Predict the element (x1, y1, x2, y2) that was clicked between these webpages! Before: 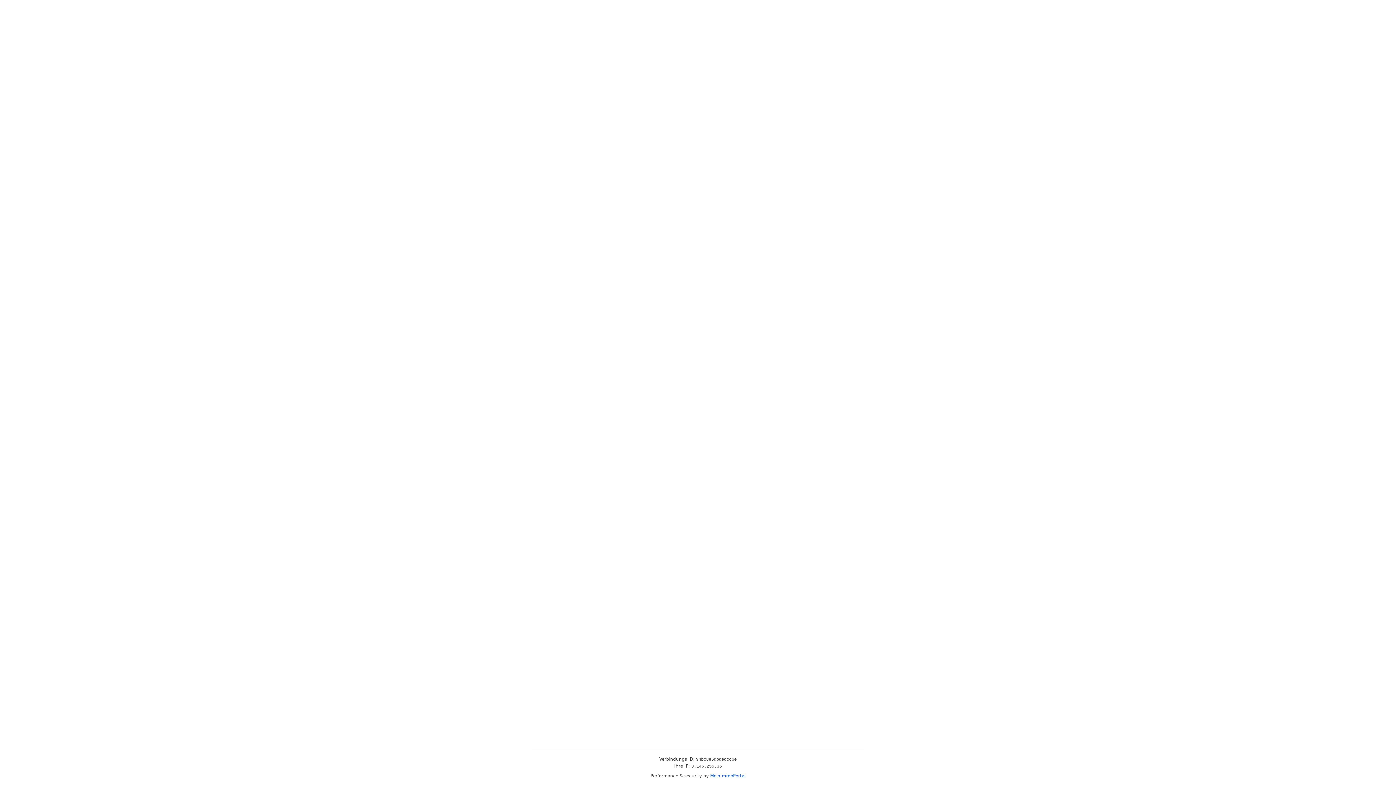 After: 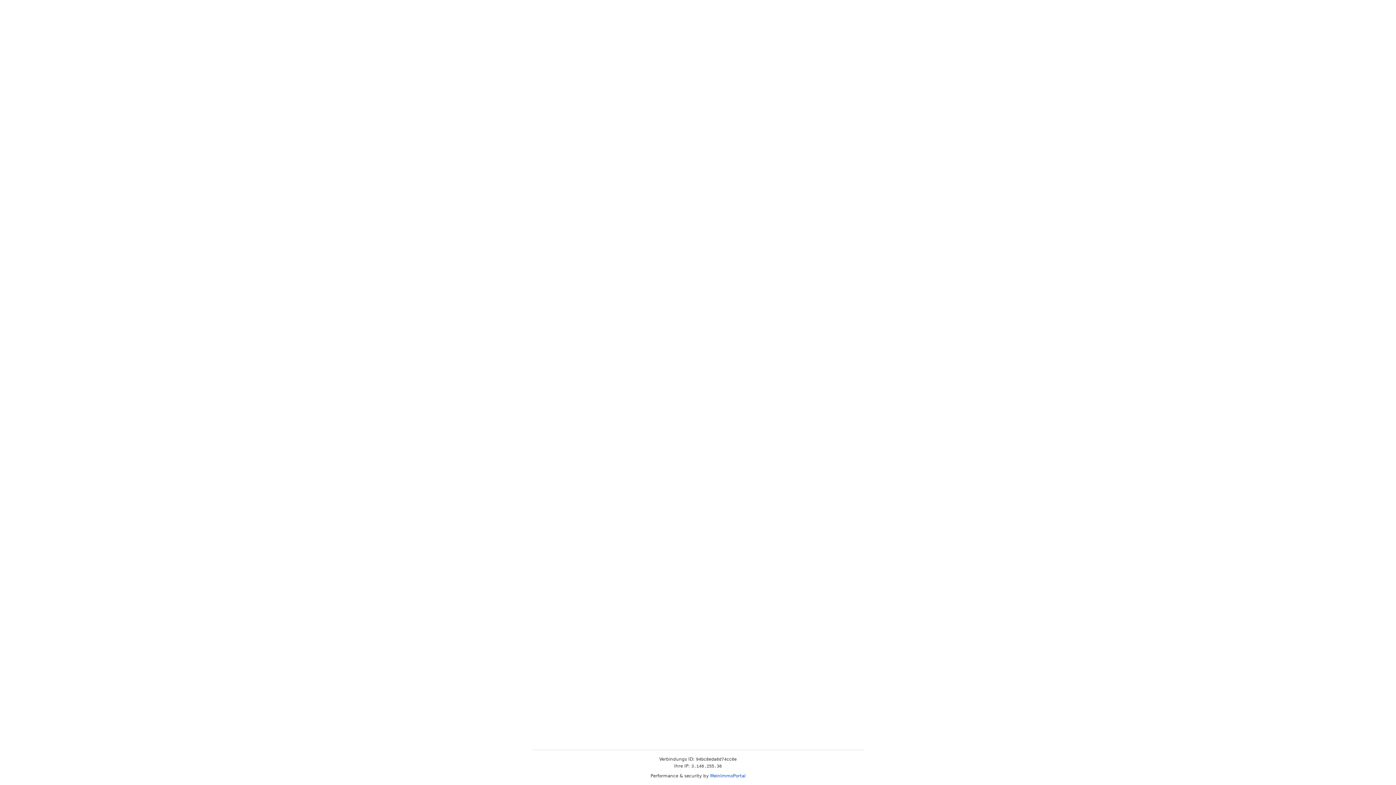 Action: bbox: (710, 773, 745, 778) label: MeinImmoPortal